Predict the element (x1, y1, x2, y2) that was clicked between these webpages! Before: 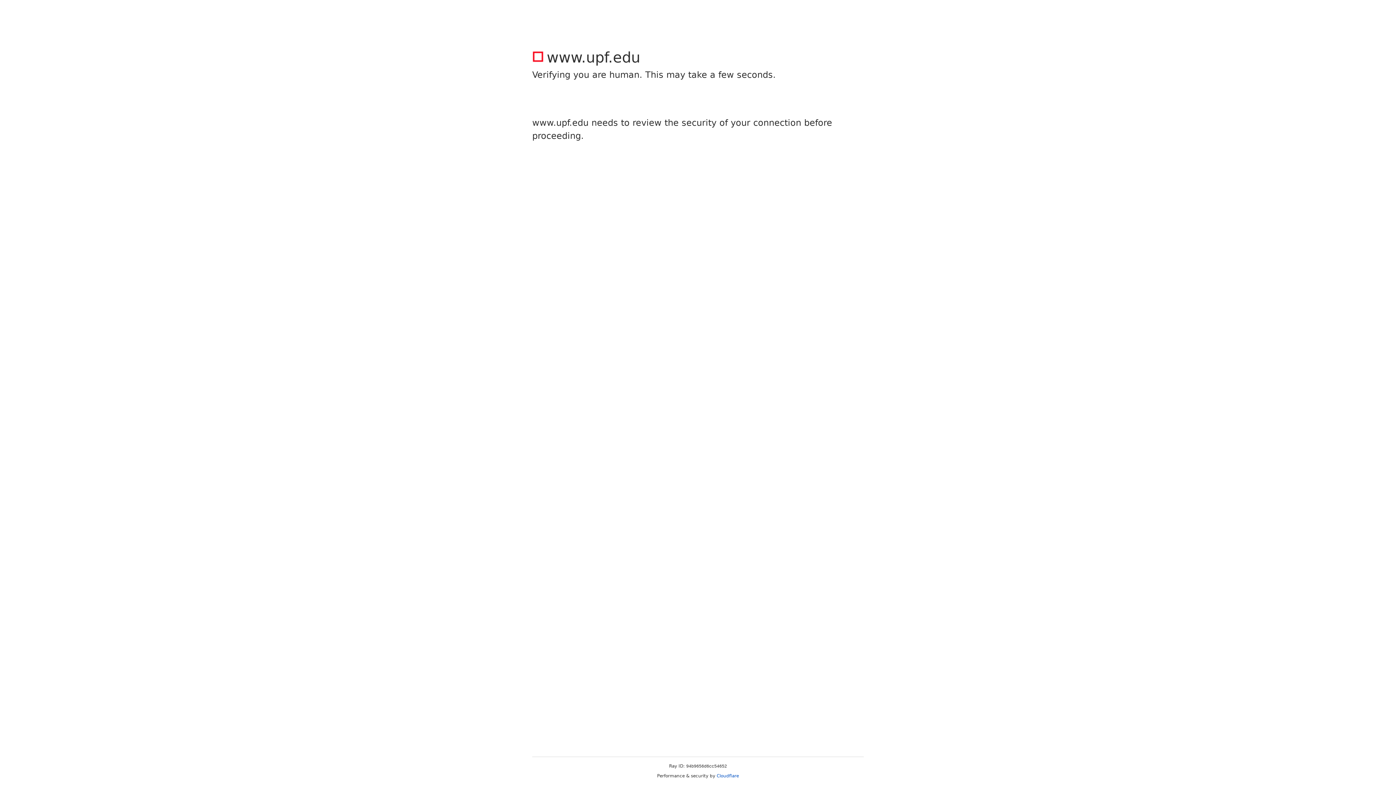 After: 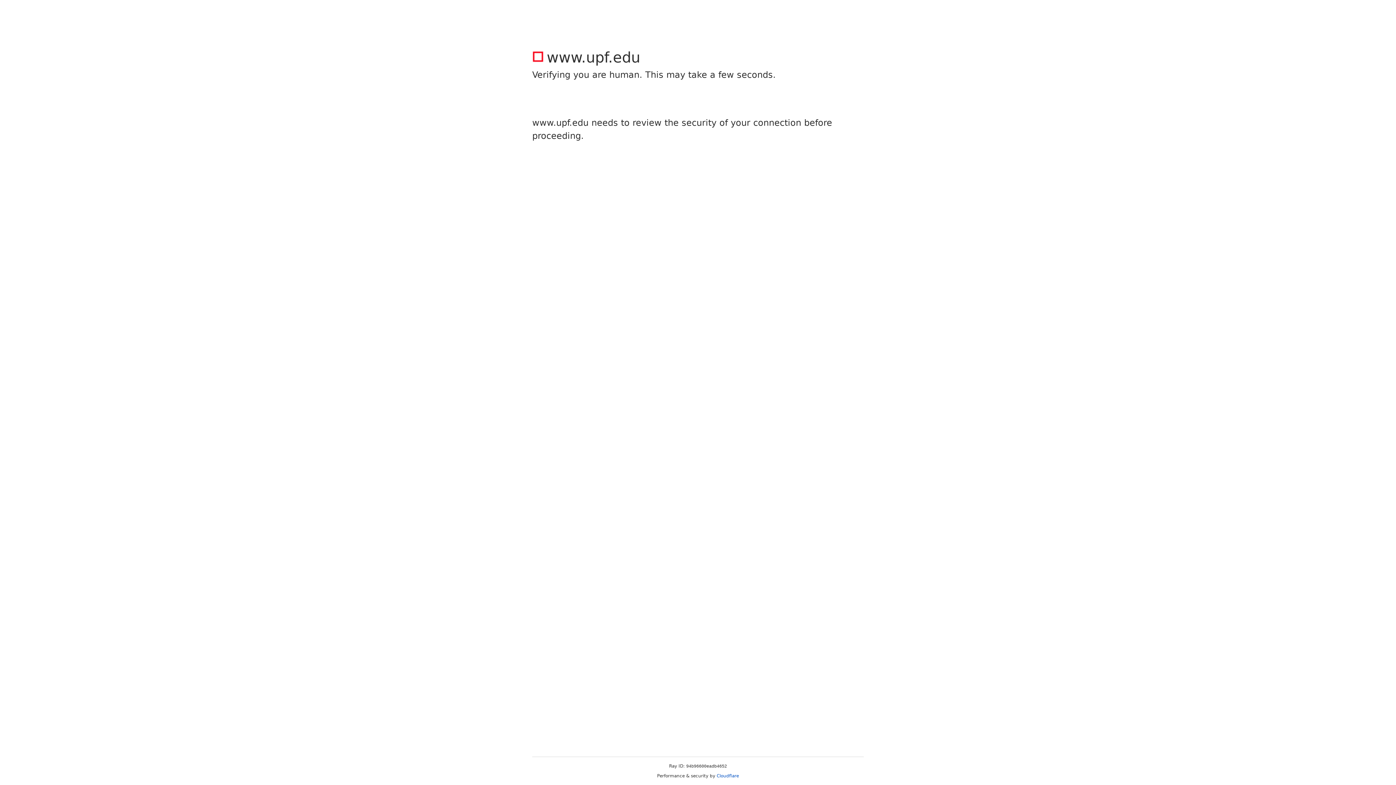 Action: bbox: (716, 773, 739, 778) label: Cloudflare